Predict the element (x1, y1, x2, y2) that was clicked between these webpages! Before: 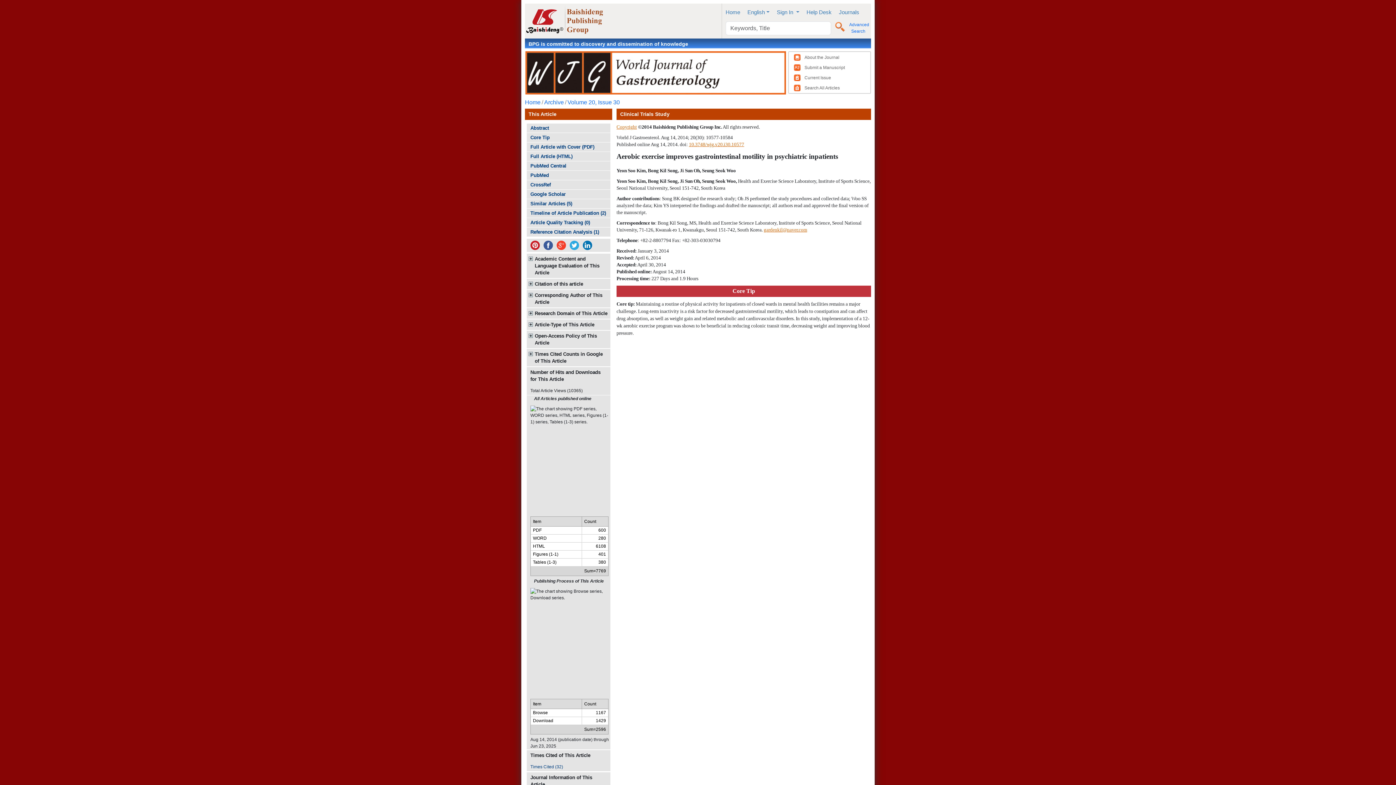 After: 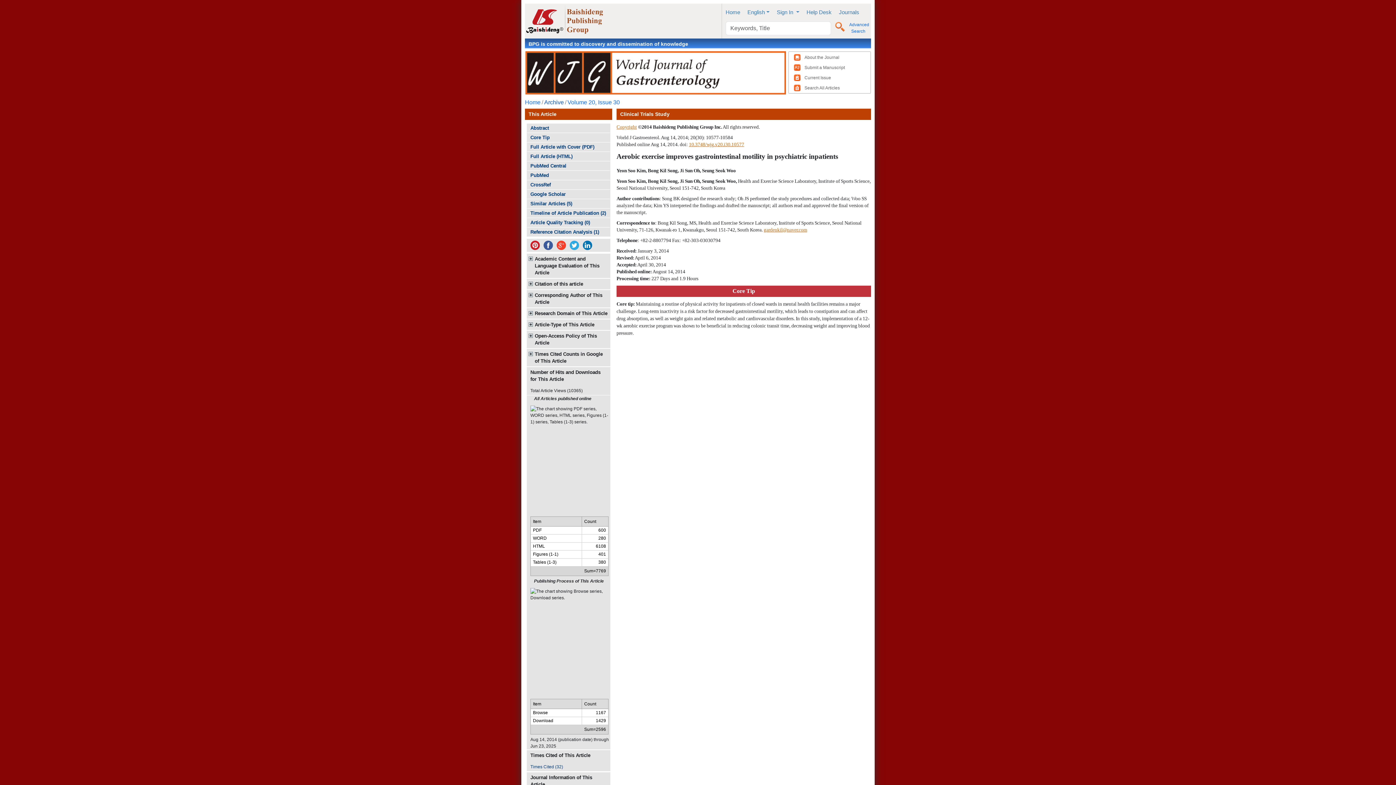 Action: bbox: (544, 99, 564, 105) label: Archive